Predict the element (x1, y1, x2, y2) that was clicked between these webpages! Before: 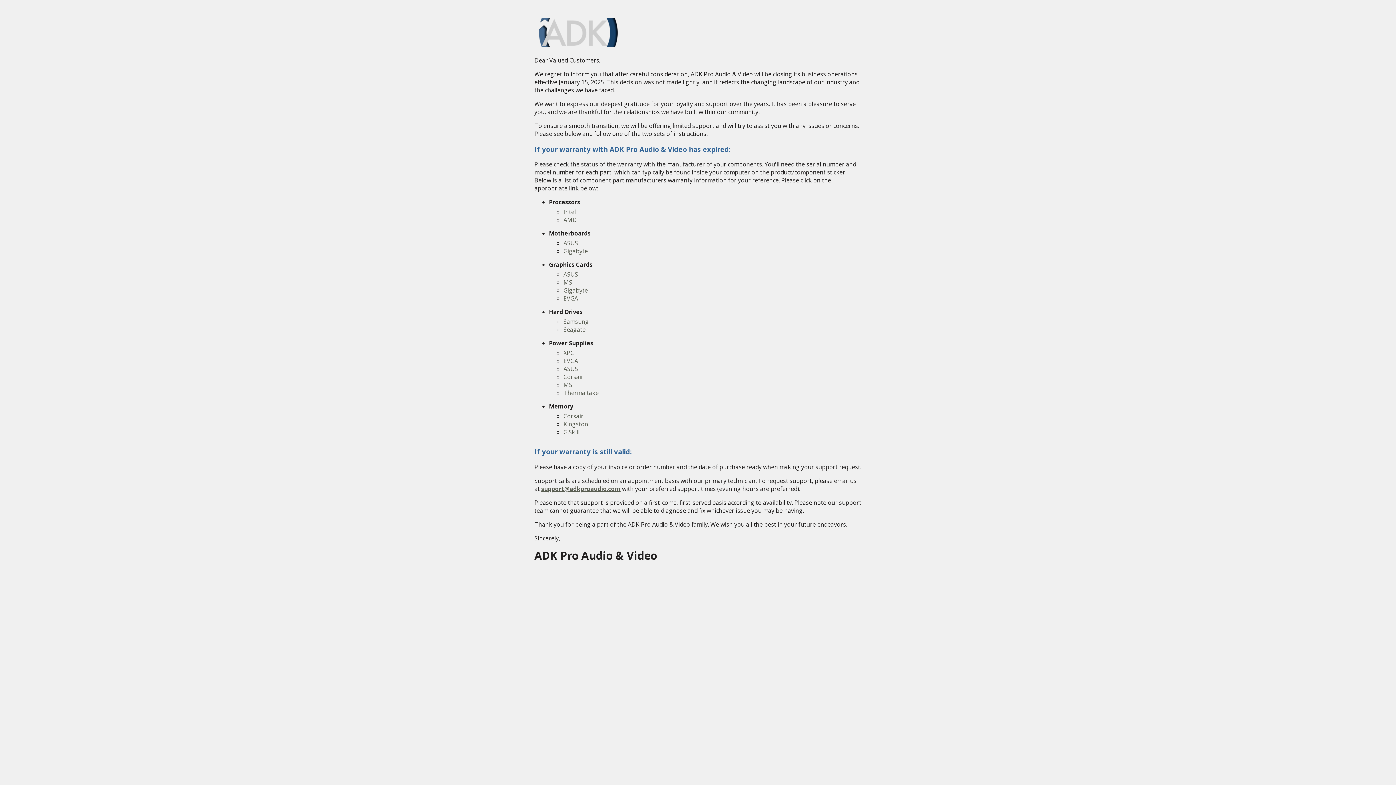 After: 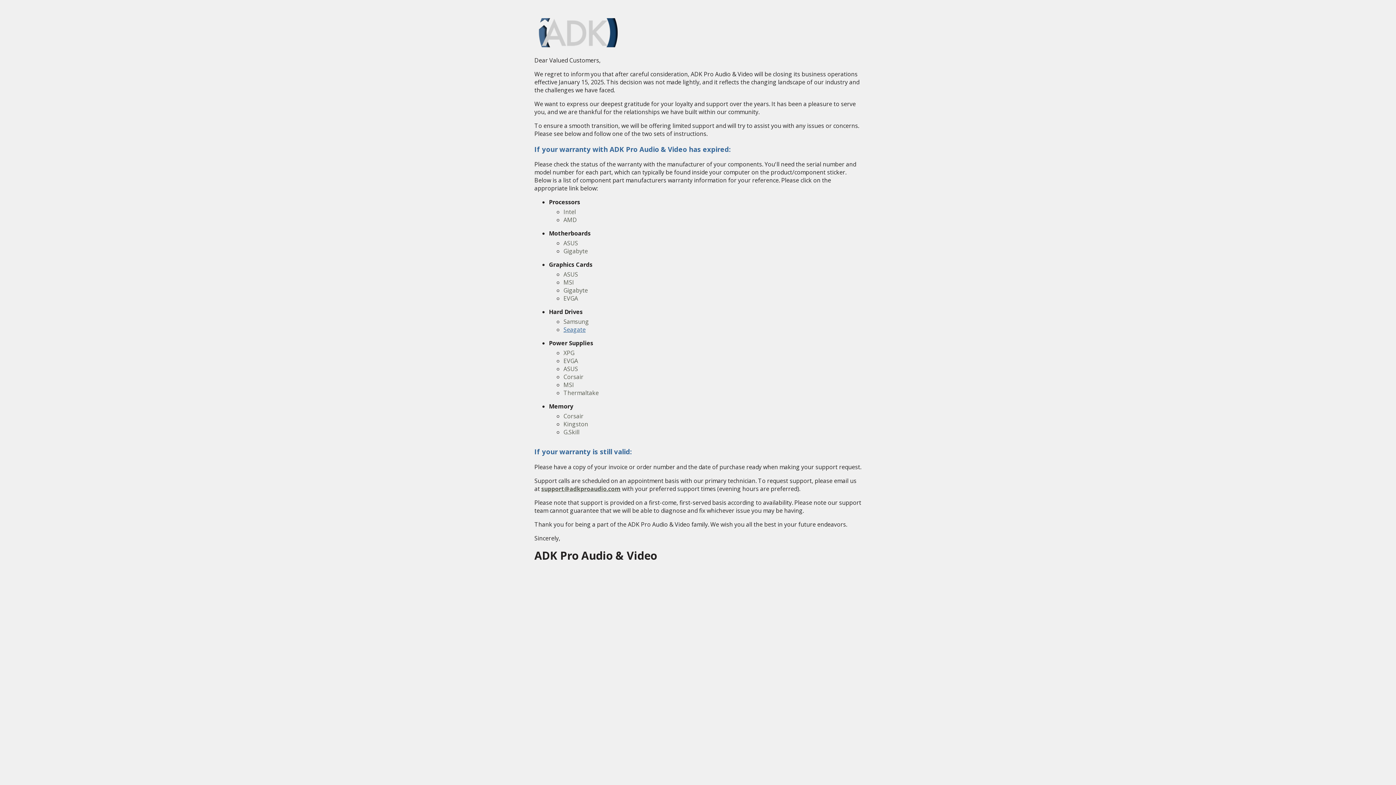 Action: bbox: (563, 325, 585, 333) label: Seagate